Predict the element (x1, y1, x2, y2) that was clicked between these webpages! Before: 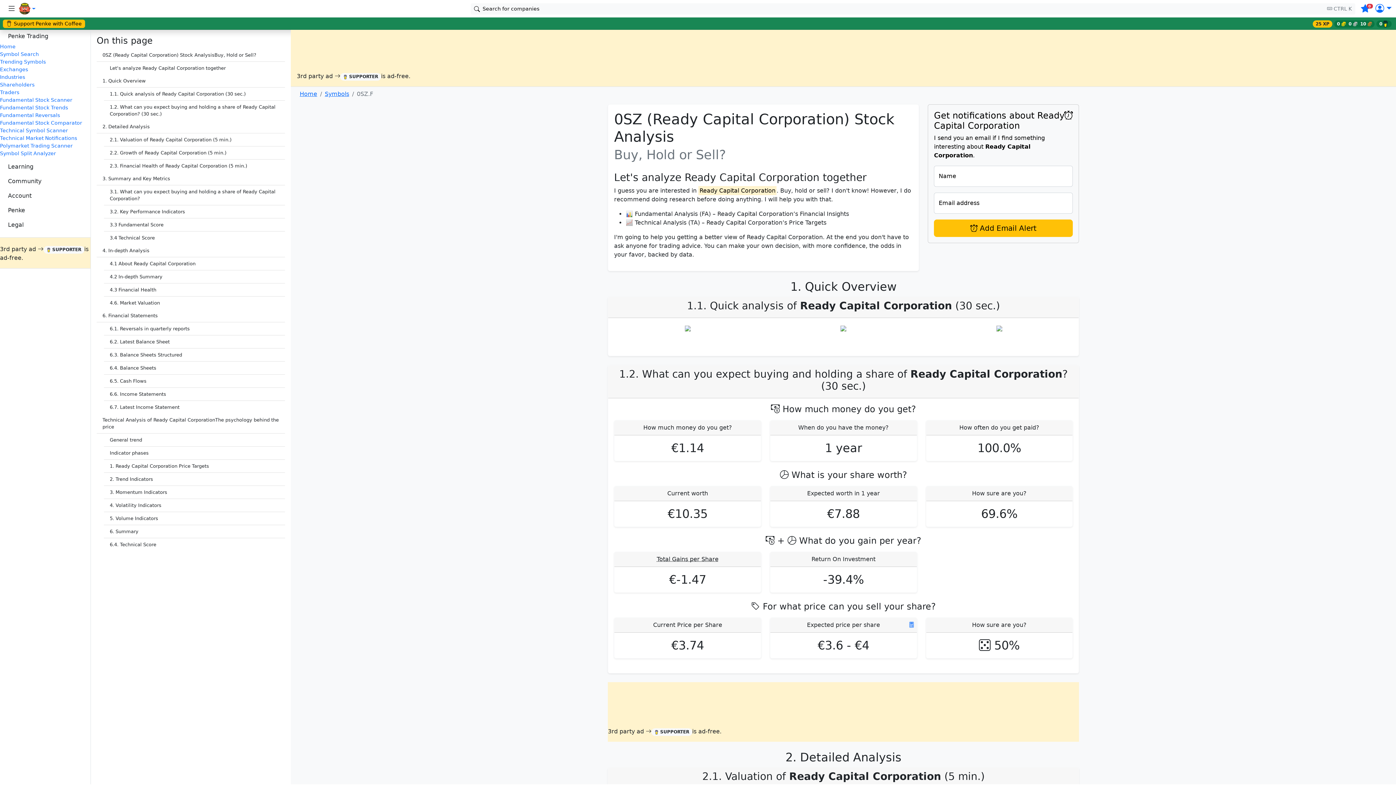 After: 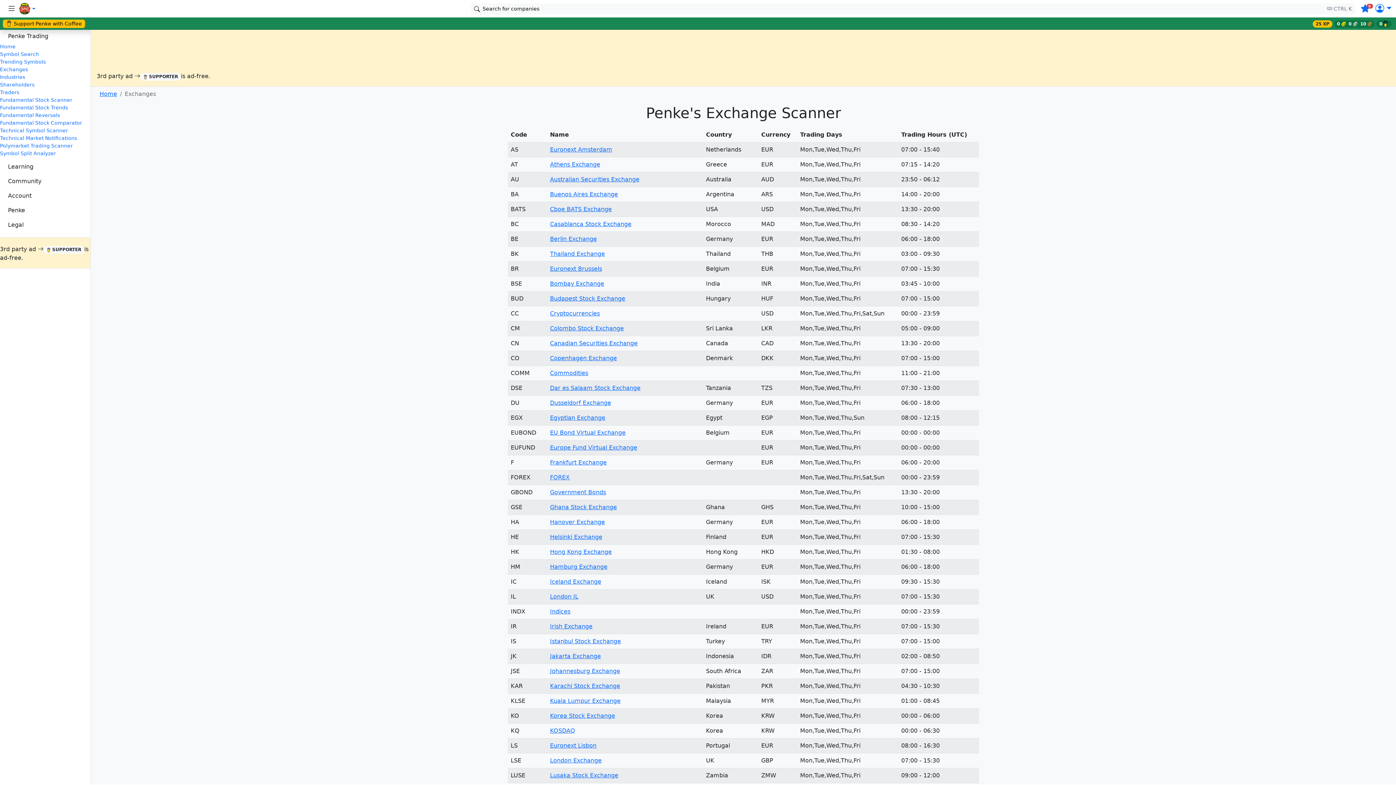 Action: label: Exchanges bbox: (0, 65, 28, 73)